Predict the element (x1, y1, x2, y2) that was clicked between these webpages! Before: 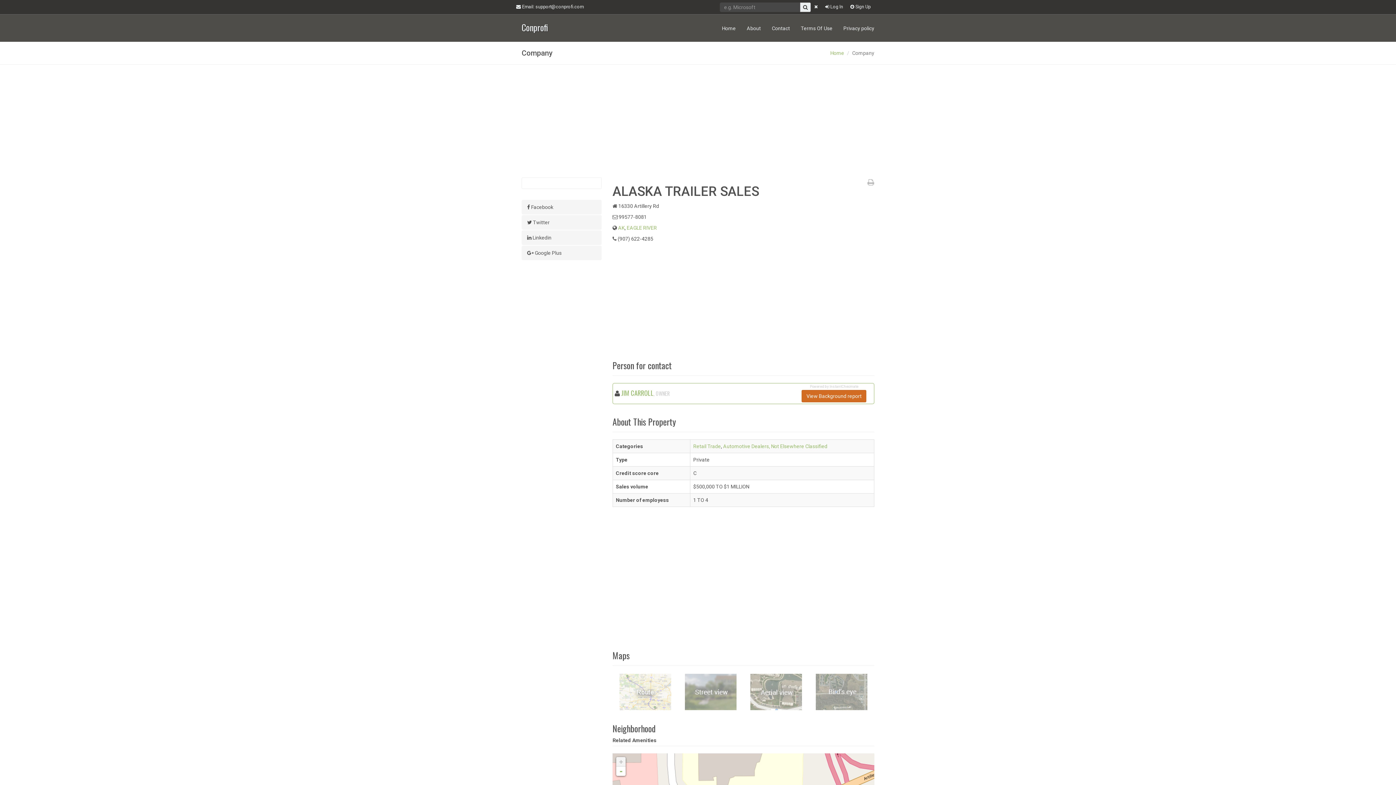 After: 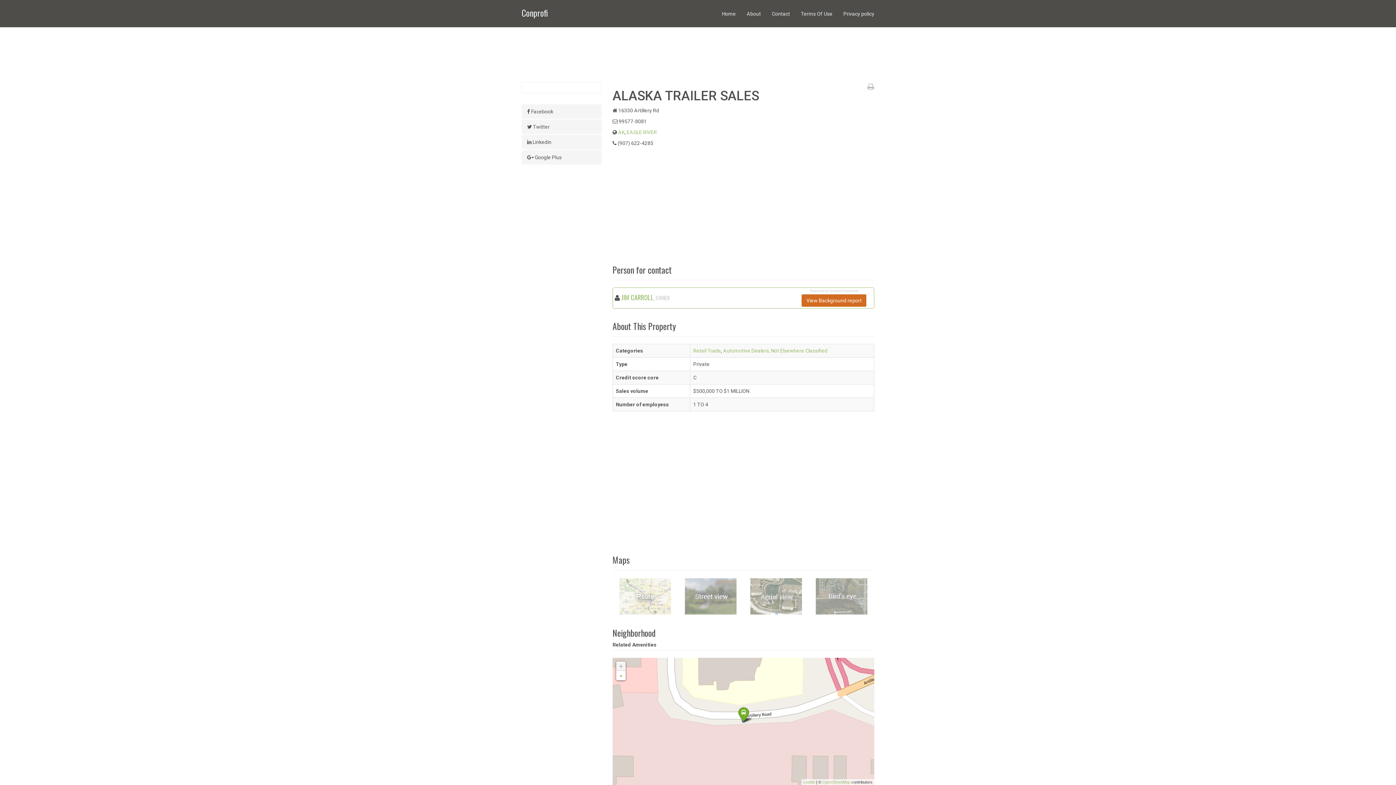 Action: bbox: (616, 757, 625, 766) label: +